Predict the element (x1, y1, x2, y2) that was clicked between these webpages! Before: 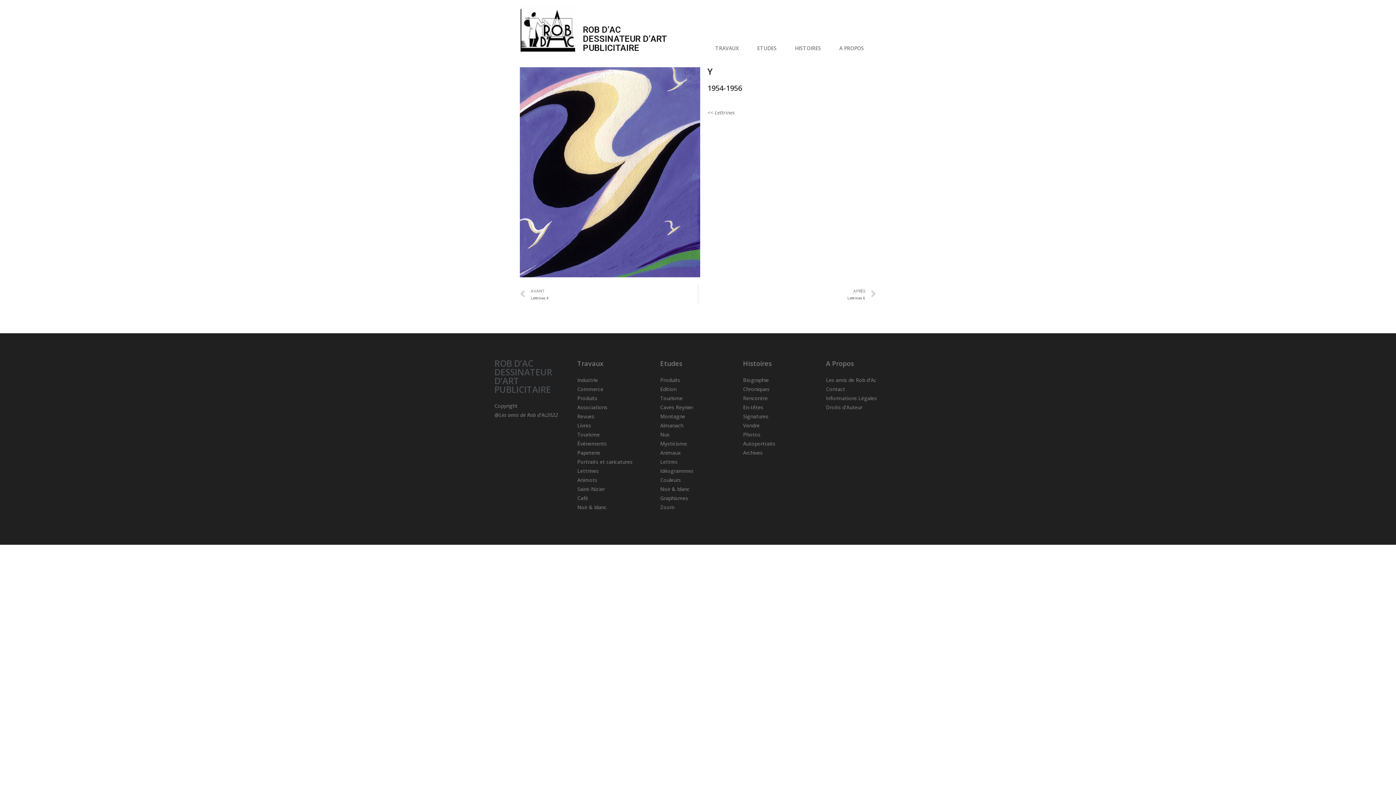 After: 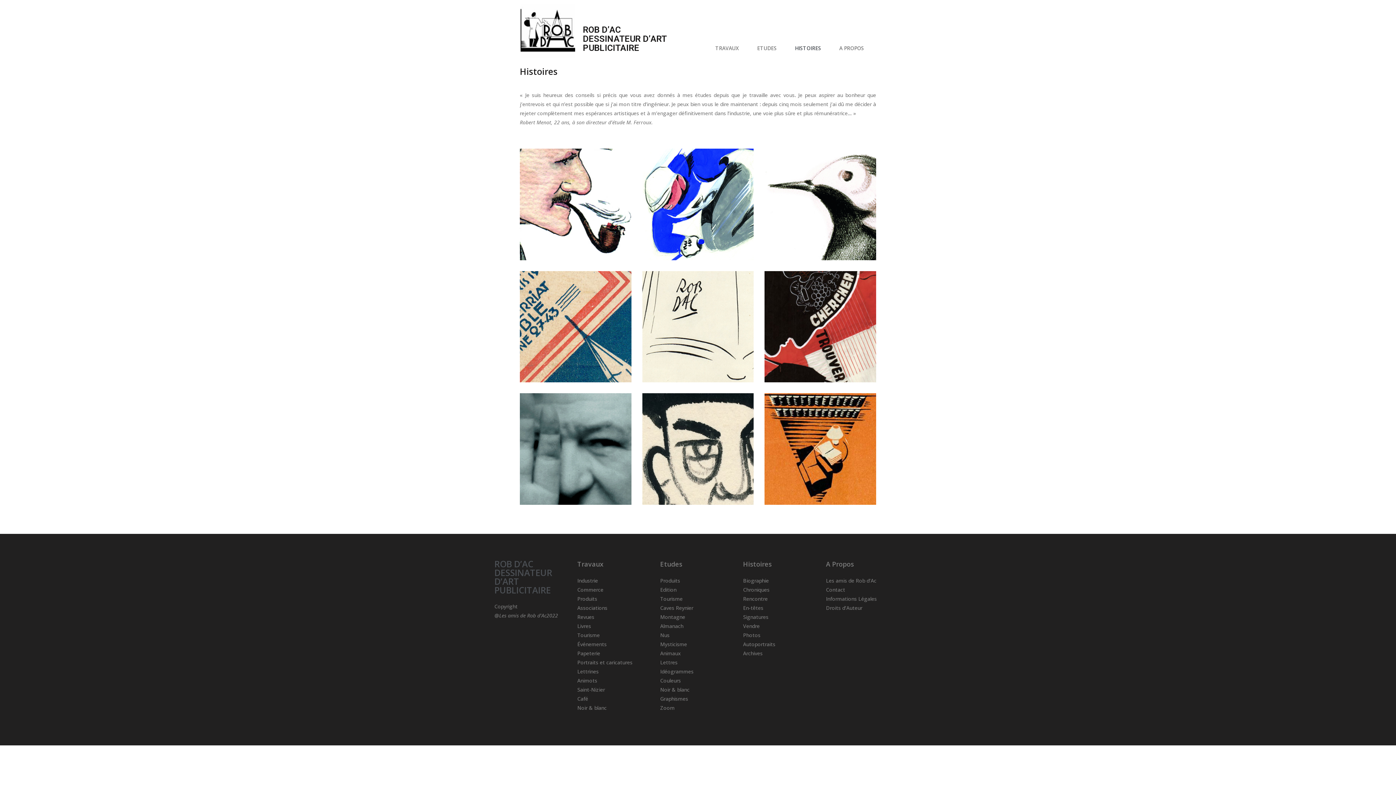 Action: label: Histoires bbox: (743, 359, 772, 368)